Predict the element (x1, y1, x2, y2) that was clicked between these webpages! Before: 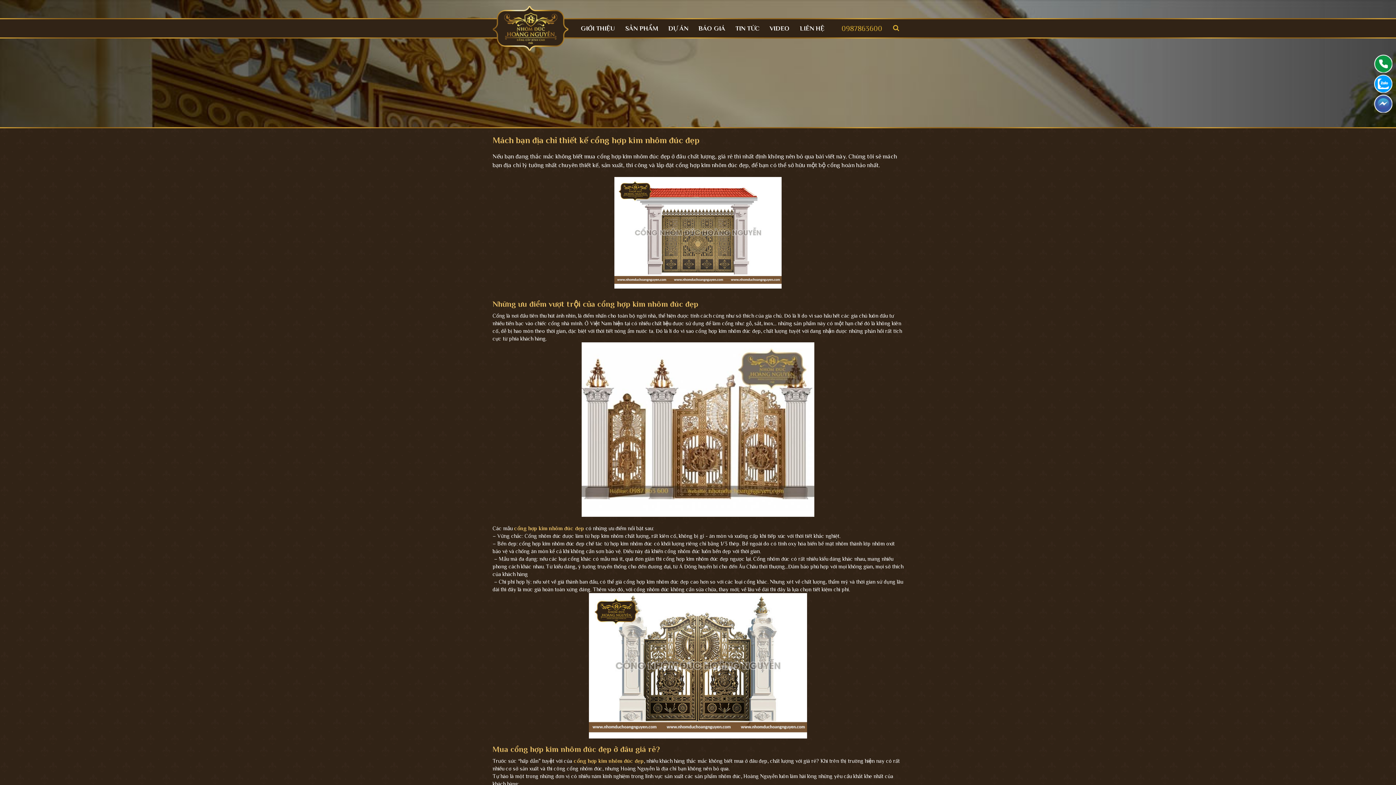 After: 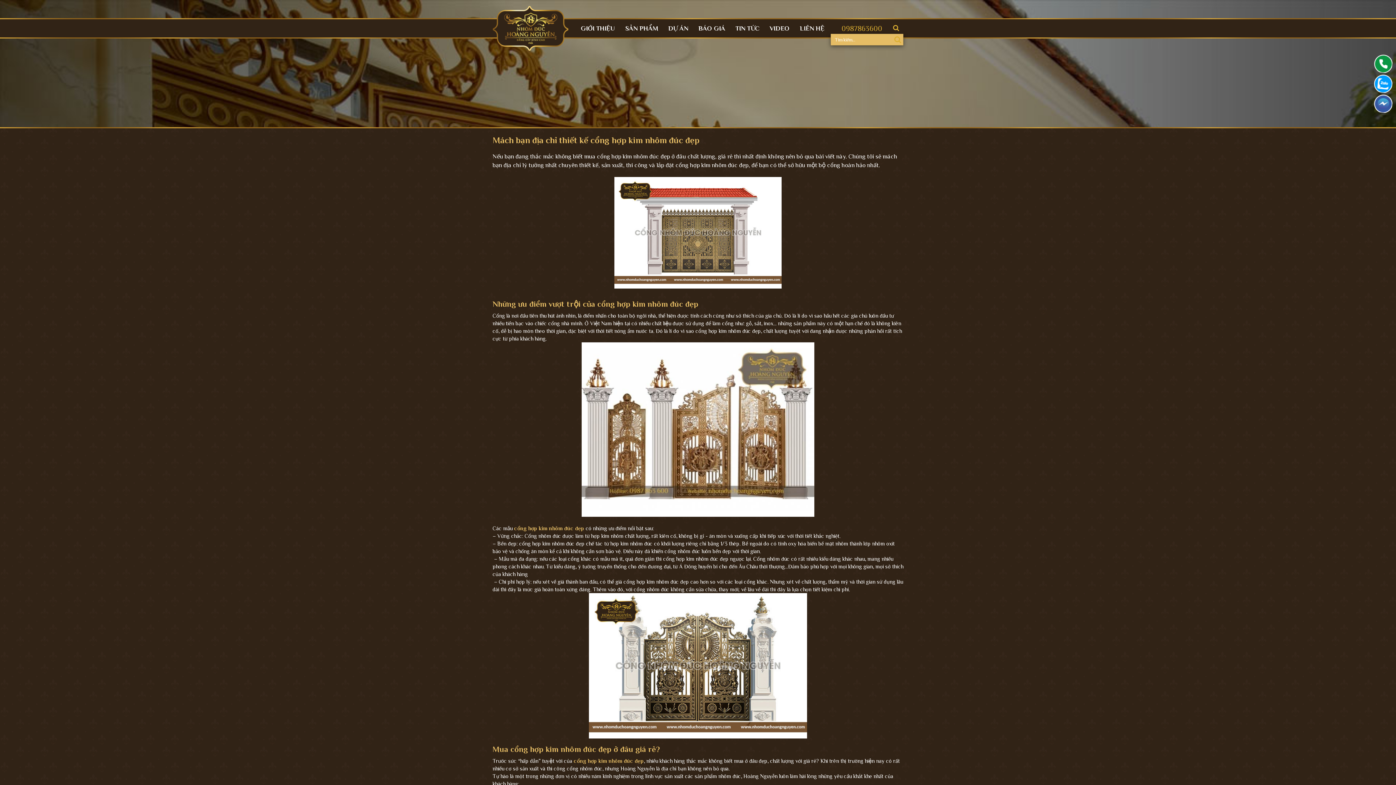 Action: bbox: (892, 35, 903, 43)